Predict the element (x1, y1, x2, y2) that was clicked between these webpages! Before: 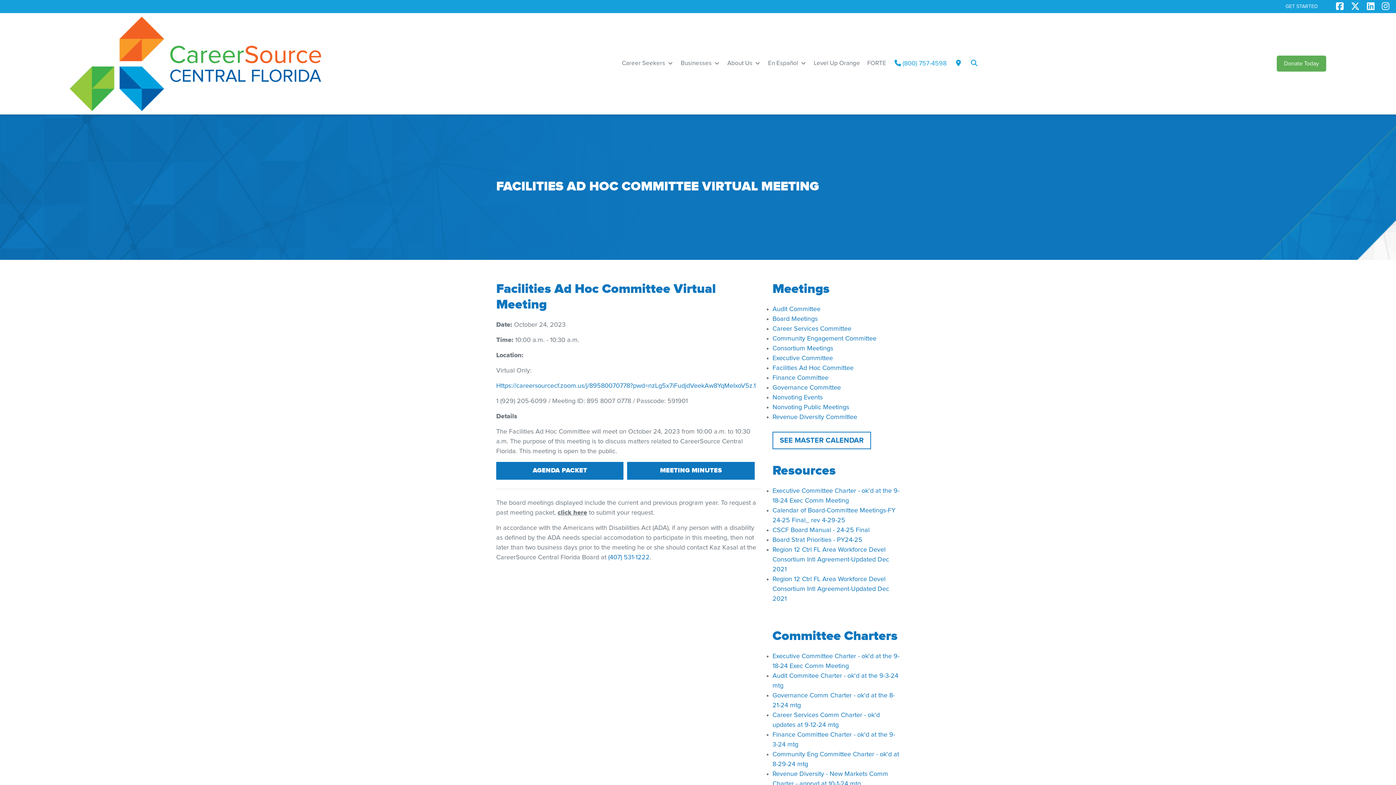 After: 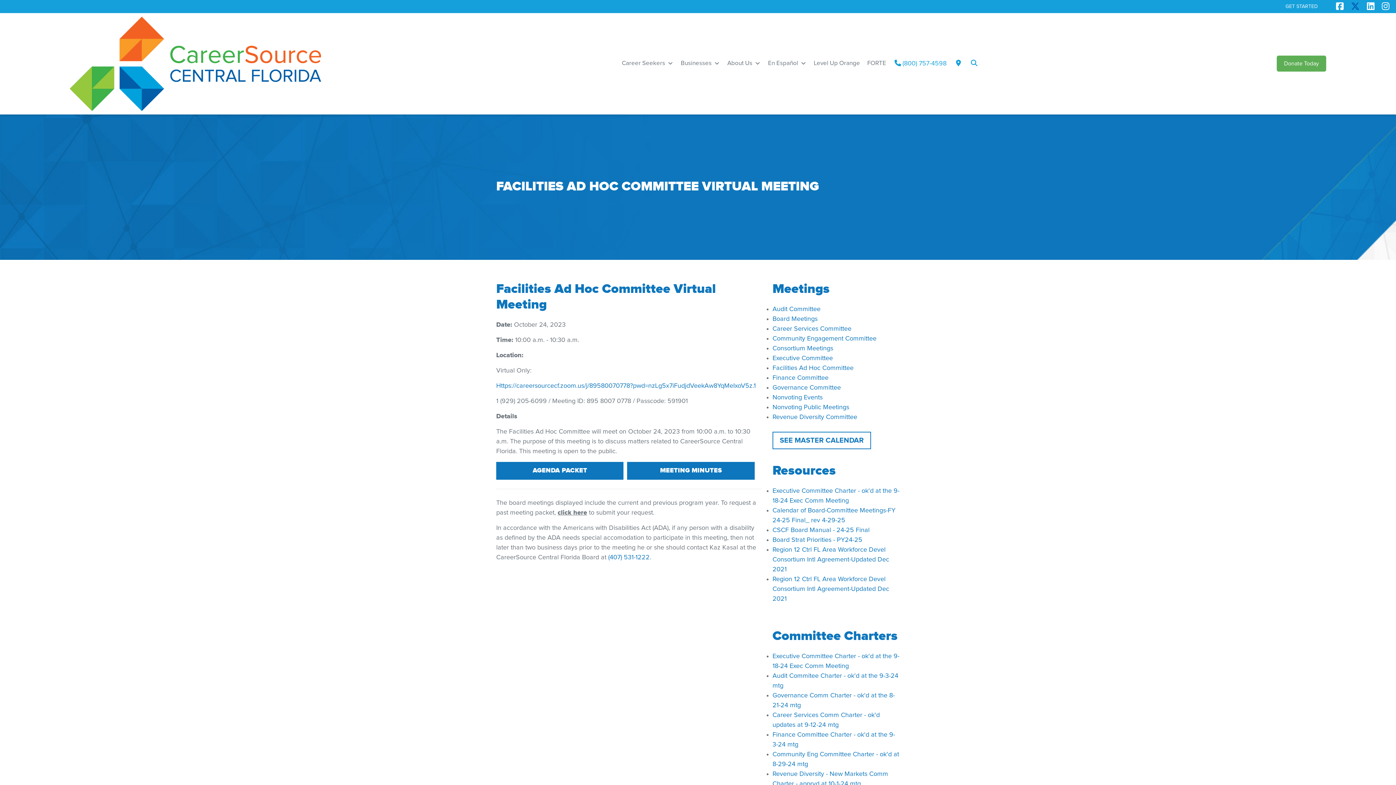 Action: bbox: (1351, 2, 1360, 11)